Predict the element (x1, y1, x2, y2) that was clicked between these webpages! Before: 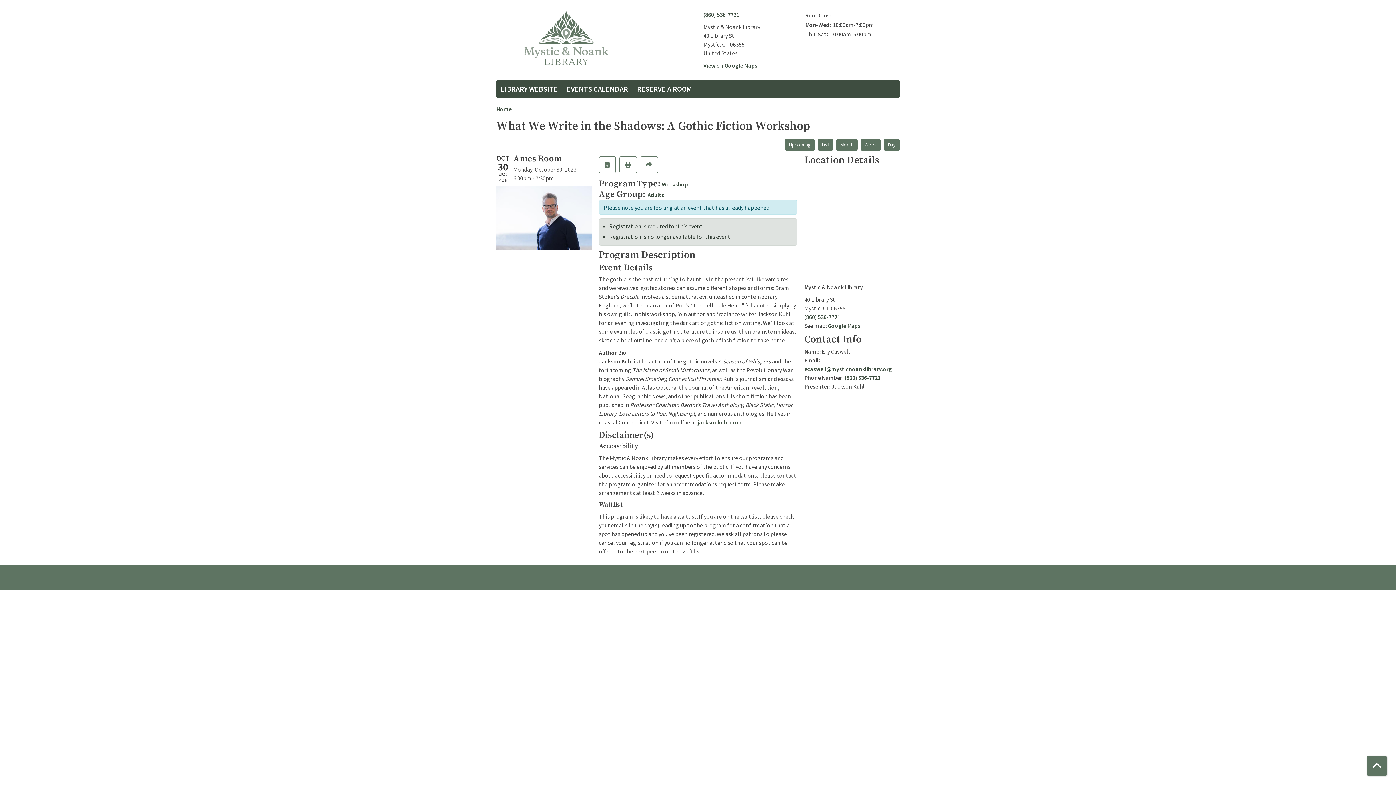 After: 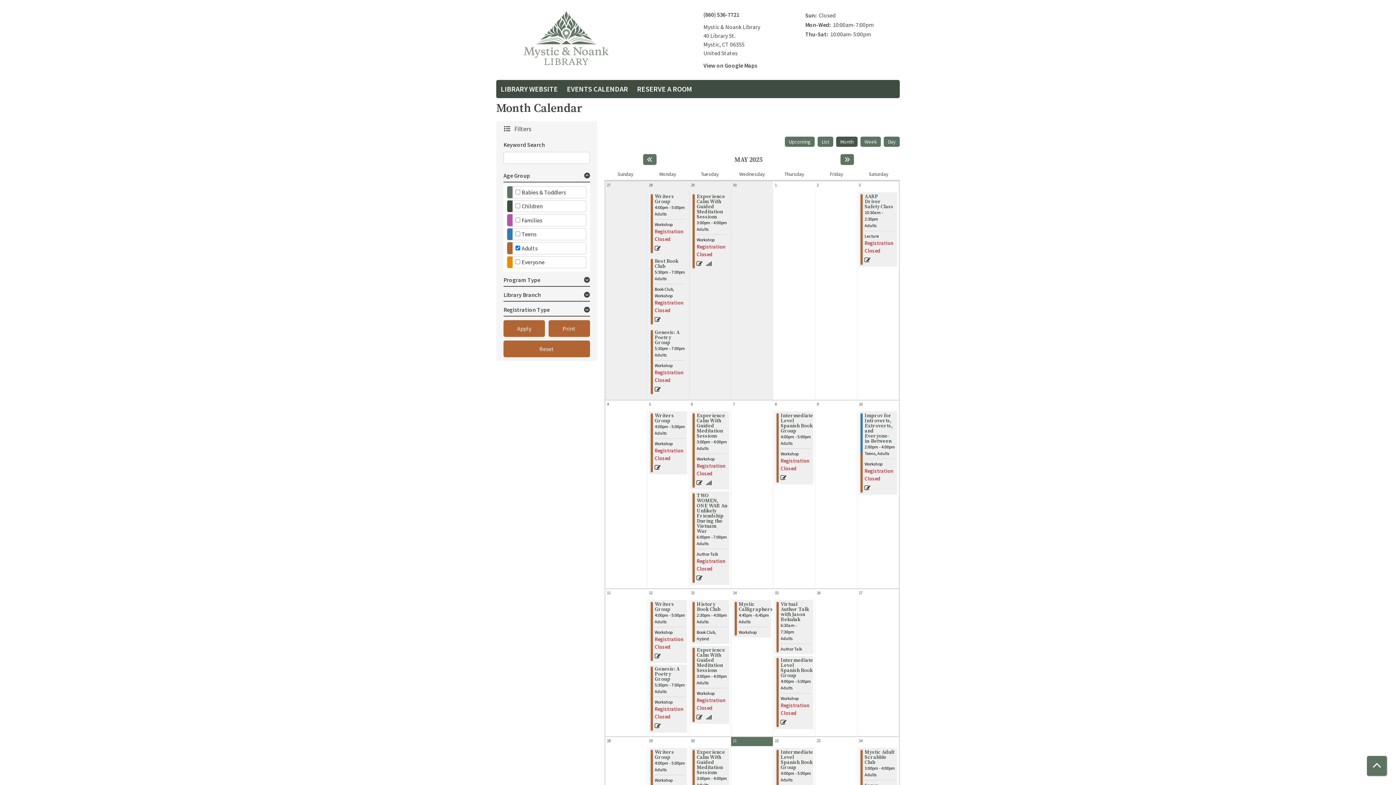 Action: bbox: (647, 191, 664, 198) label: Adults